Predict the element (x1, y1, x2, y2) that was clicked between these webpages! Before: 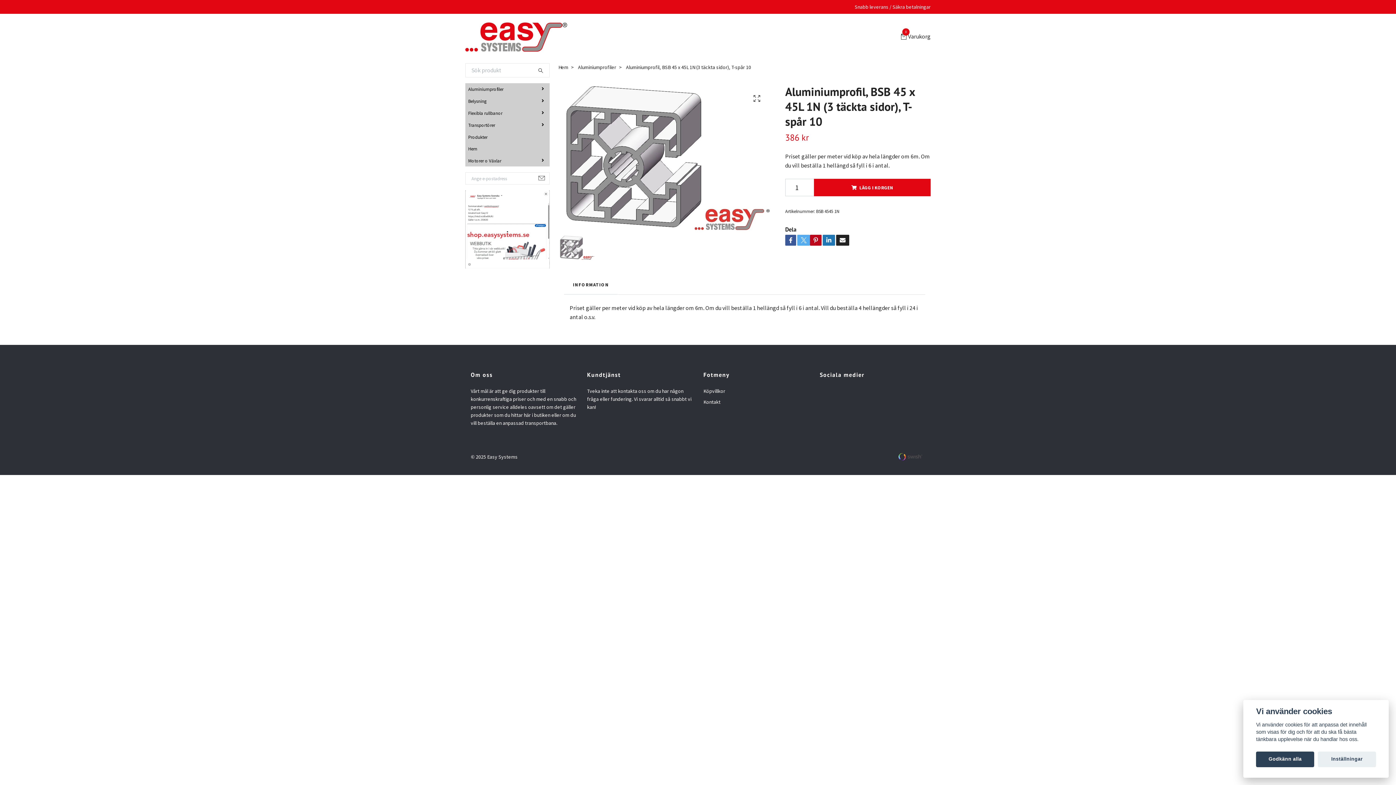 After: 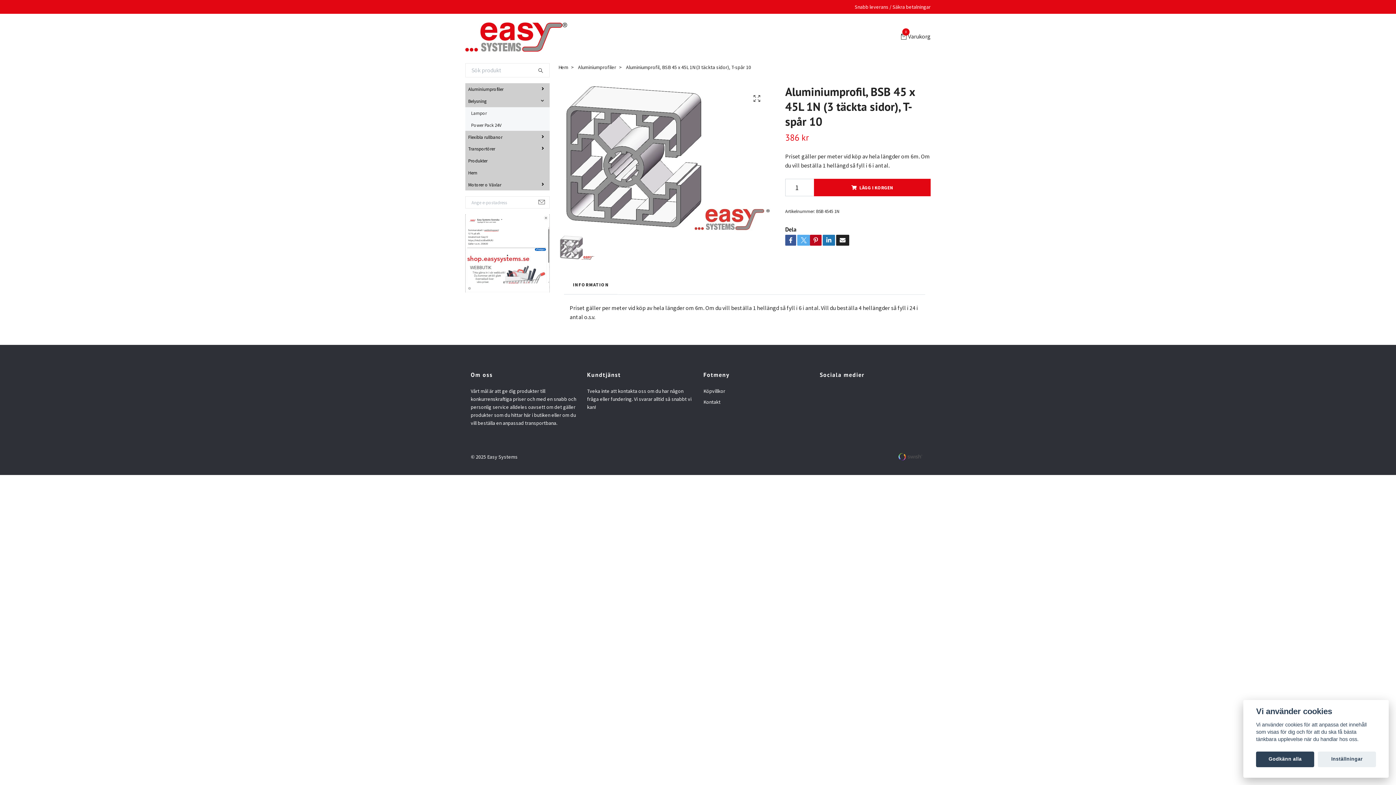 Action: bbox: (492, 98, 549, 103)